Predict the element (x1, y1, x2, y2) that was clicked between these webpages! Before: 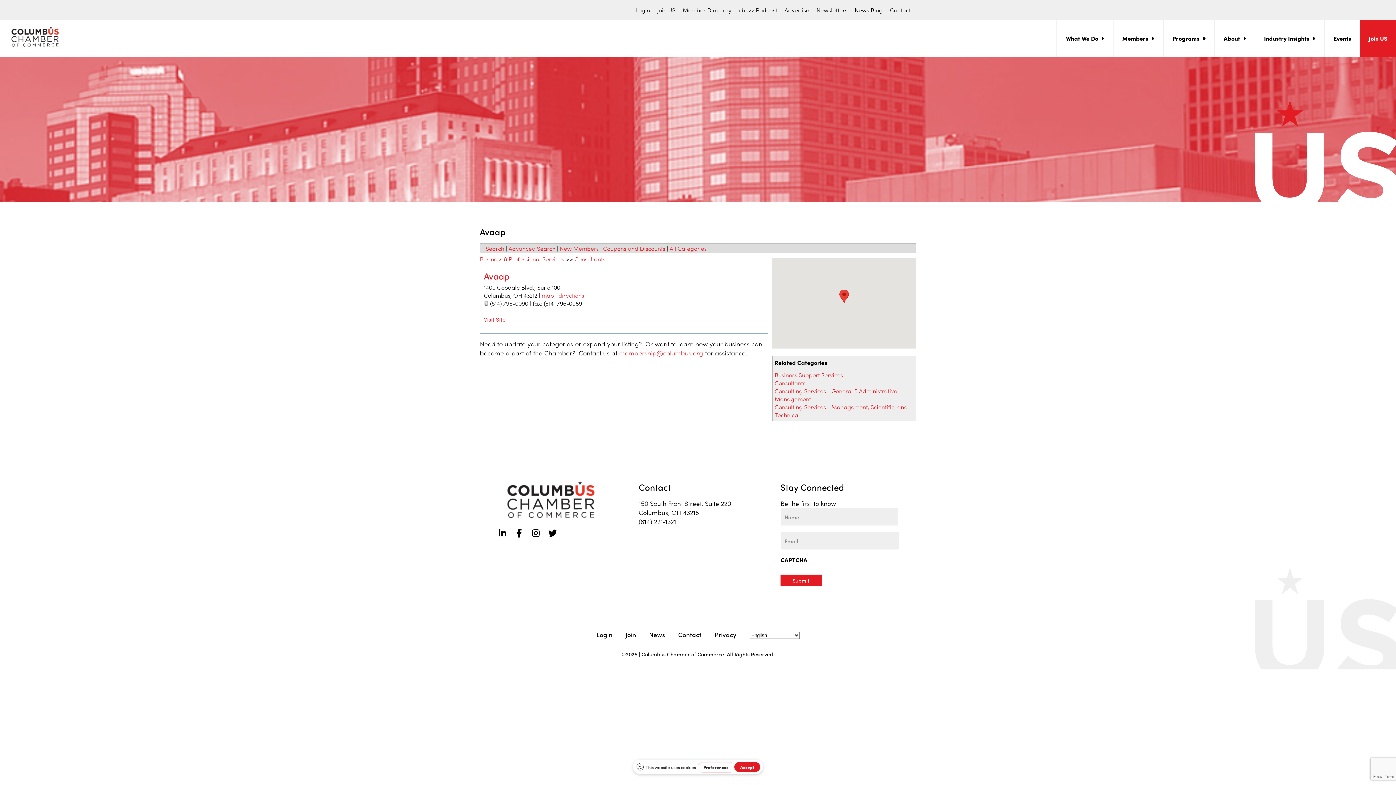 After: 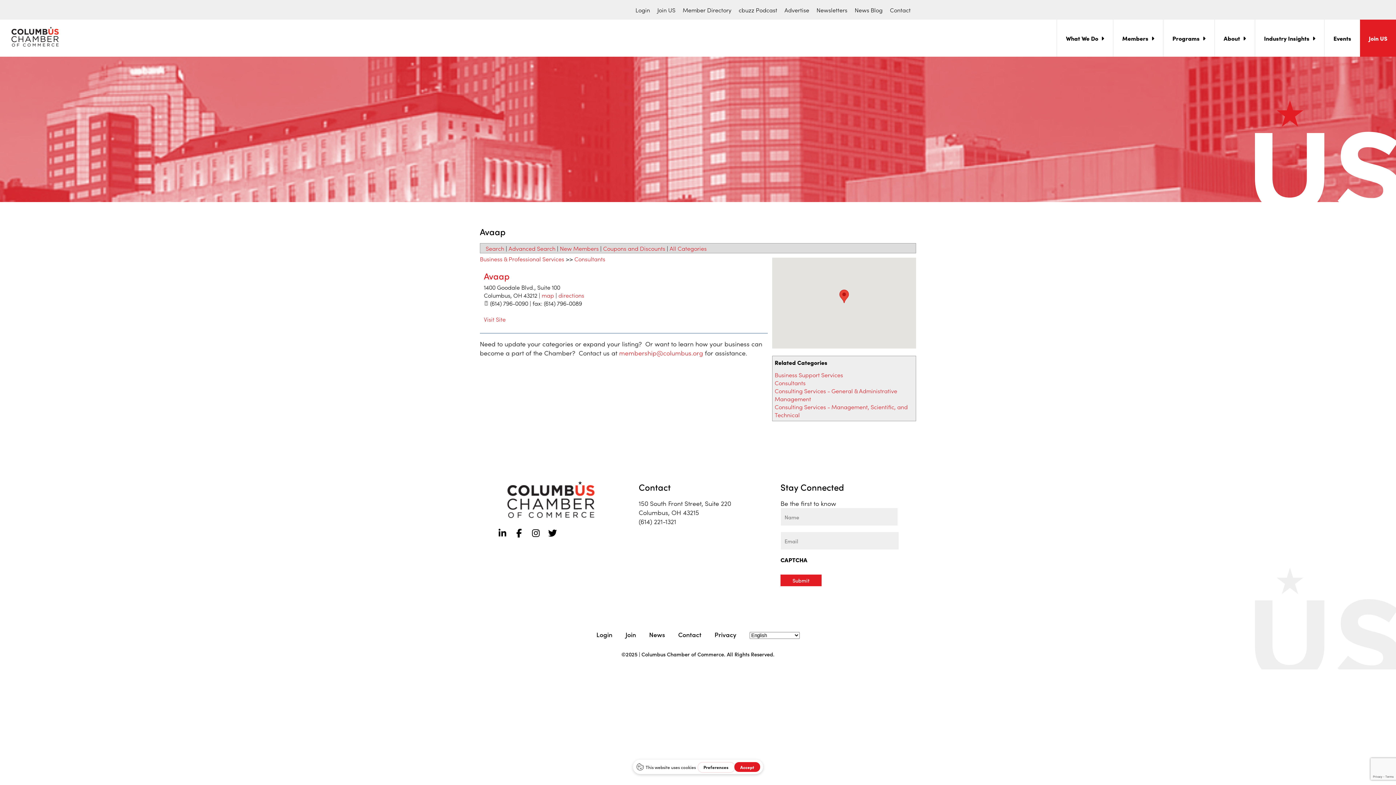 Action: label: Visit Site bbox: (484, 315, 505, 323)